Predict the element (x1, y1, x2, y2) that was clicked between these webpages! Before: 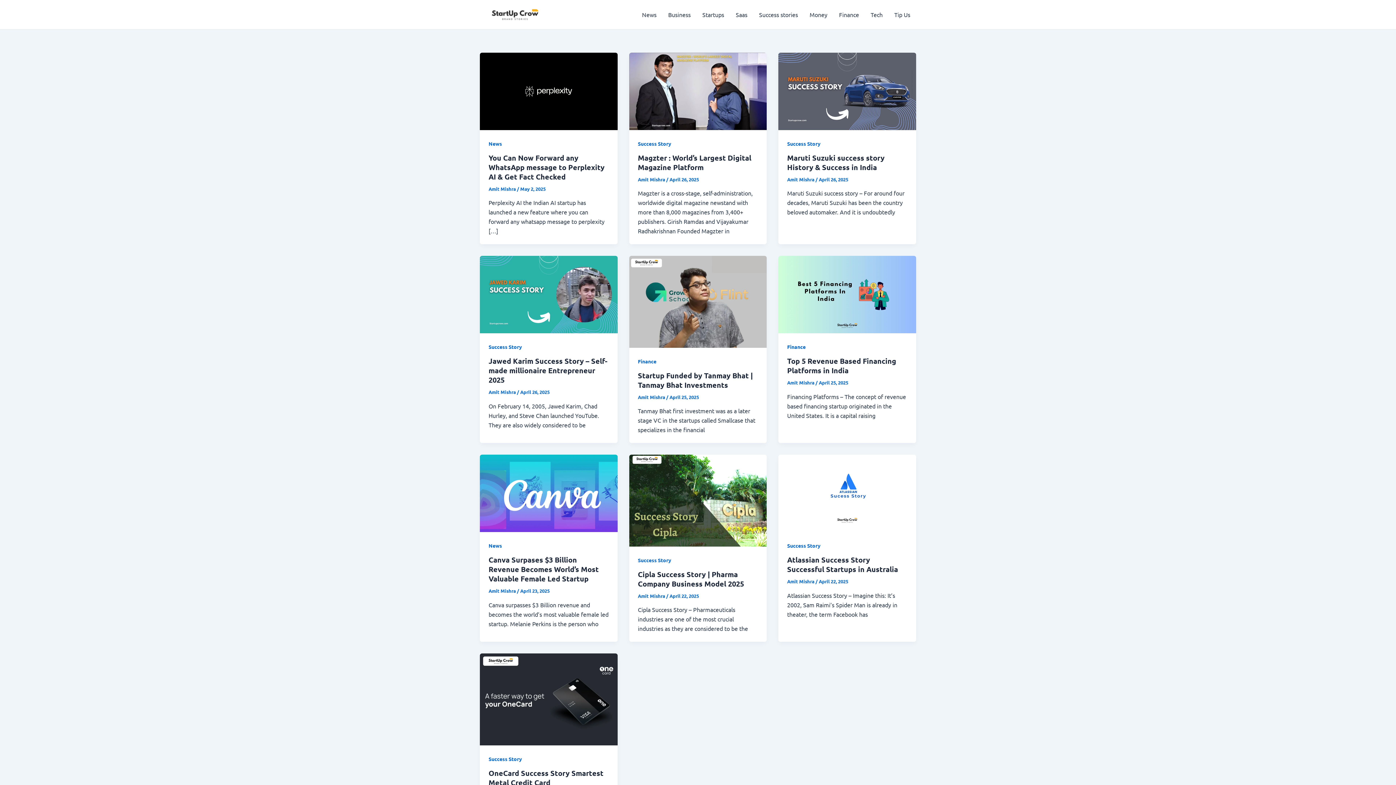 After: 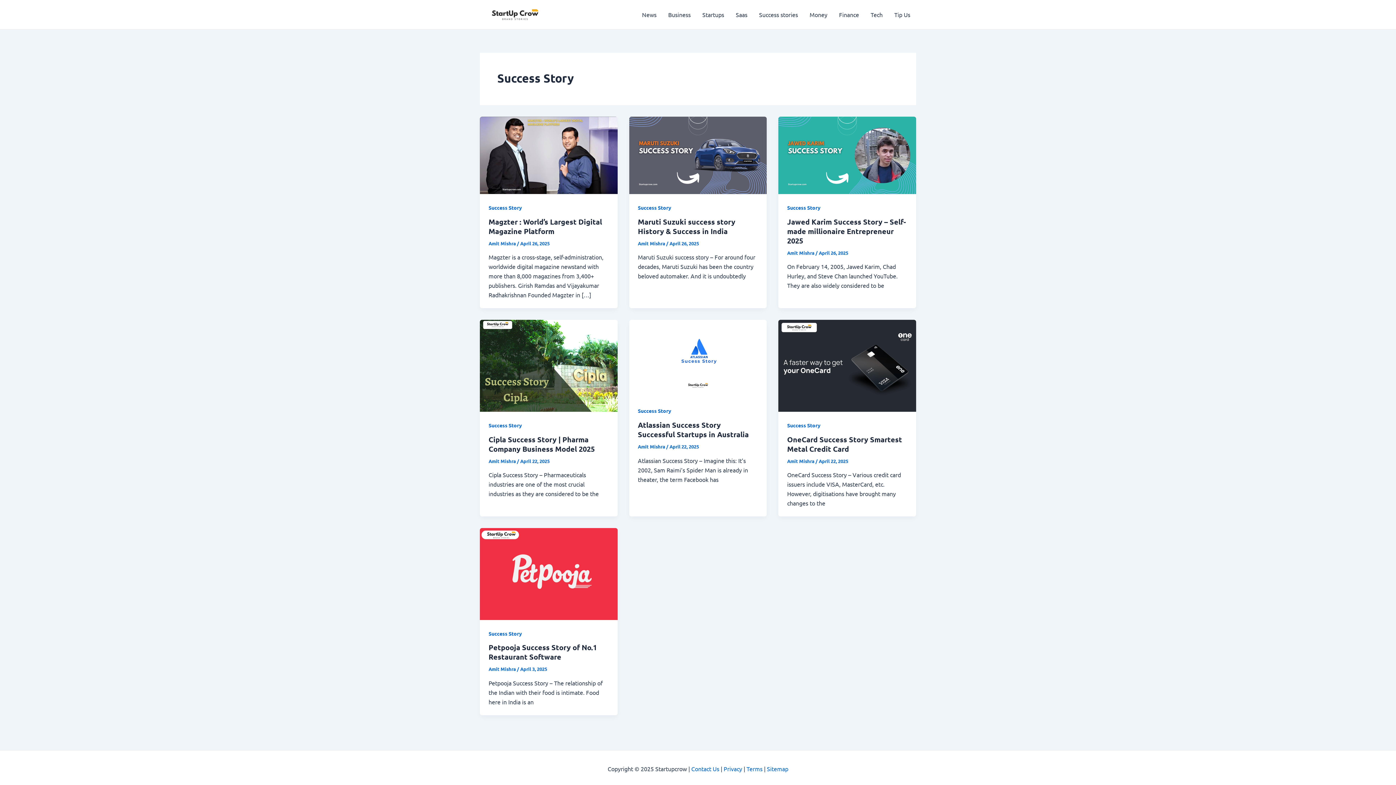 Action: bbox: (787, 542, 820, 549) label: Success Story